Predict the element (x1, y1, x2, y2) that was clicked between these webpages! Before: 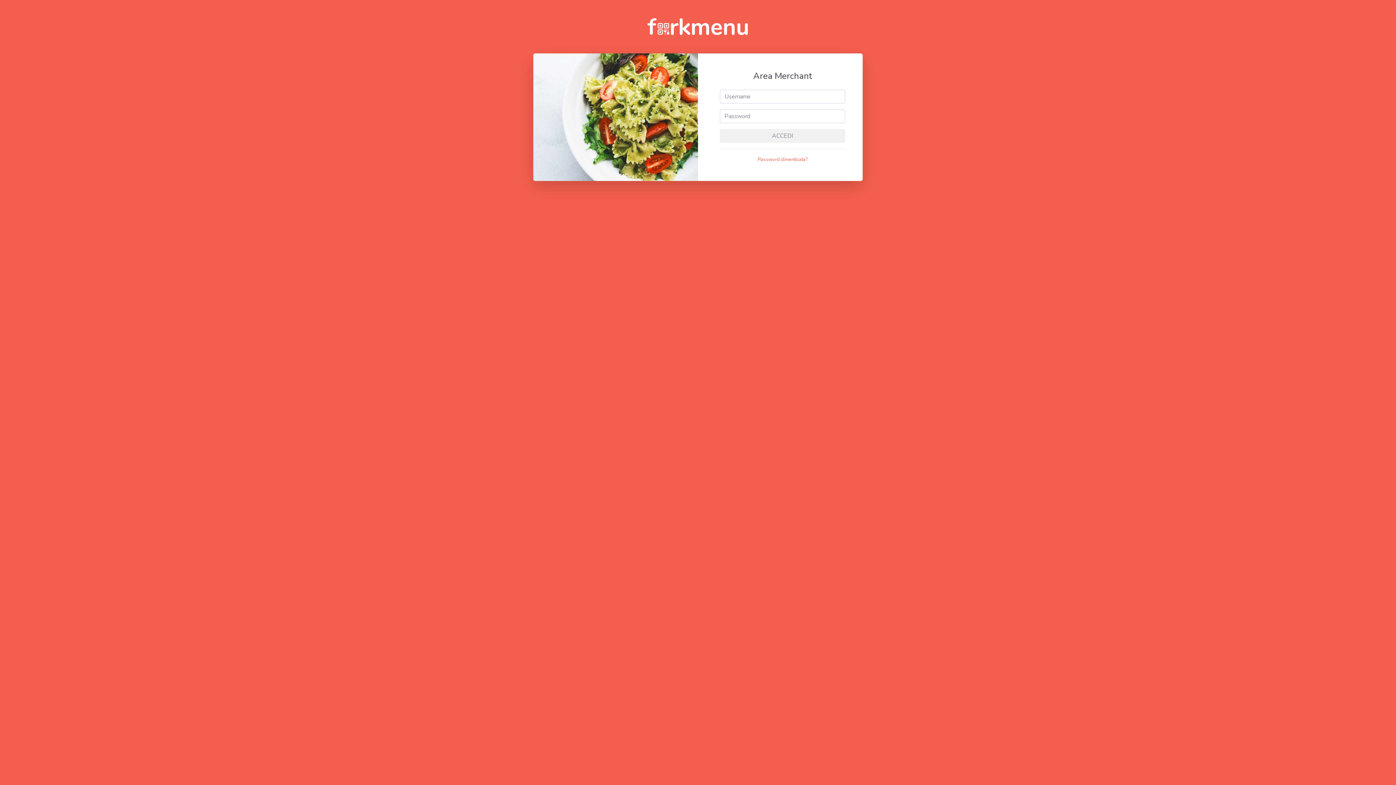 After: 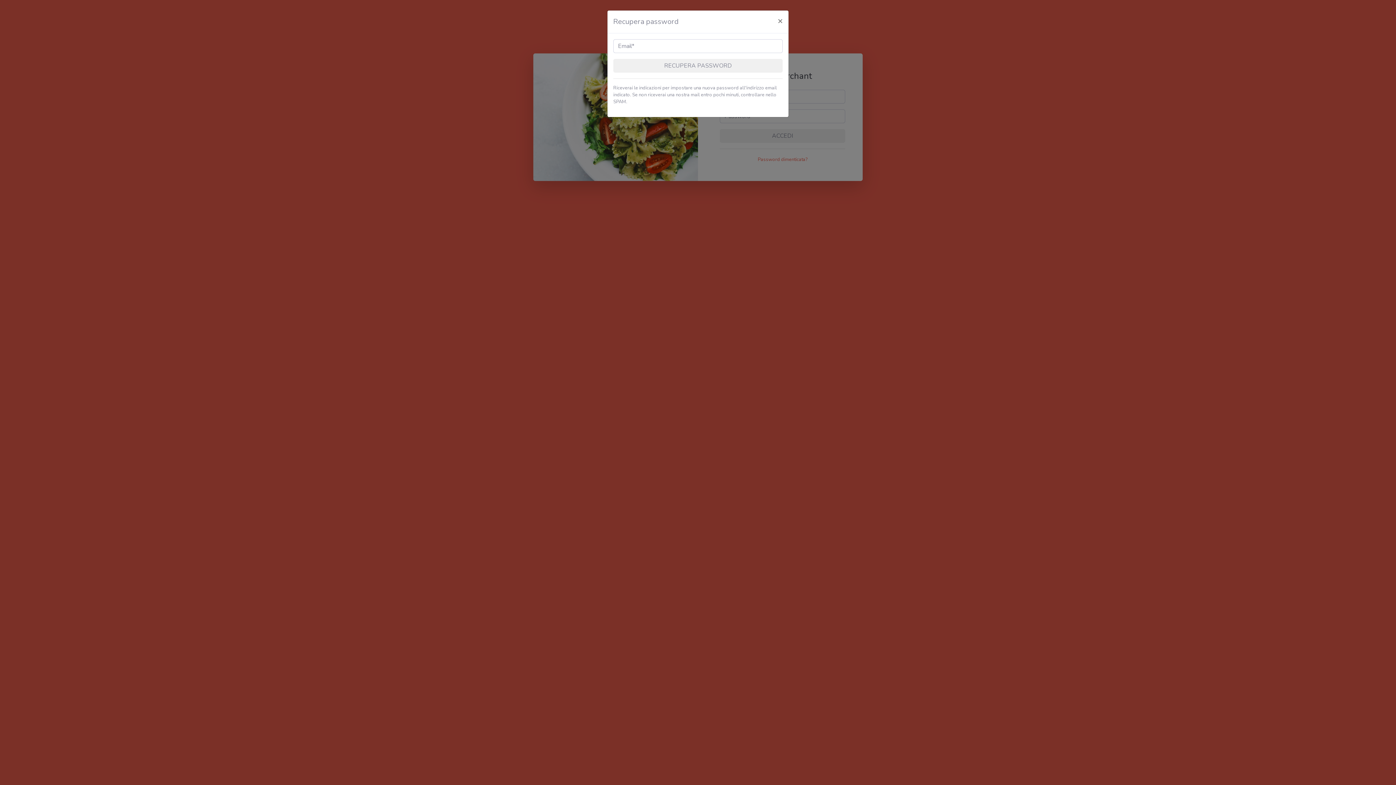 Action: label: Password dimenticata? bbox: (757, 156, 807, 162)